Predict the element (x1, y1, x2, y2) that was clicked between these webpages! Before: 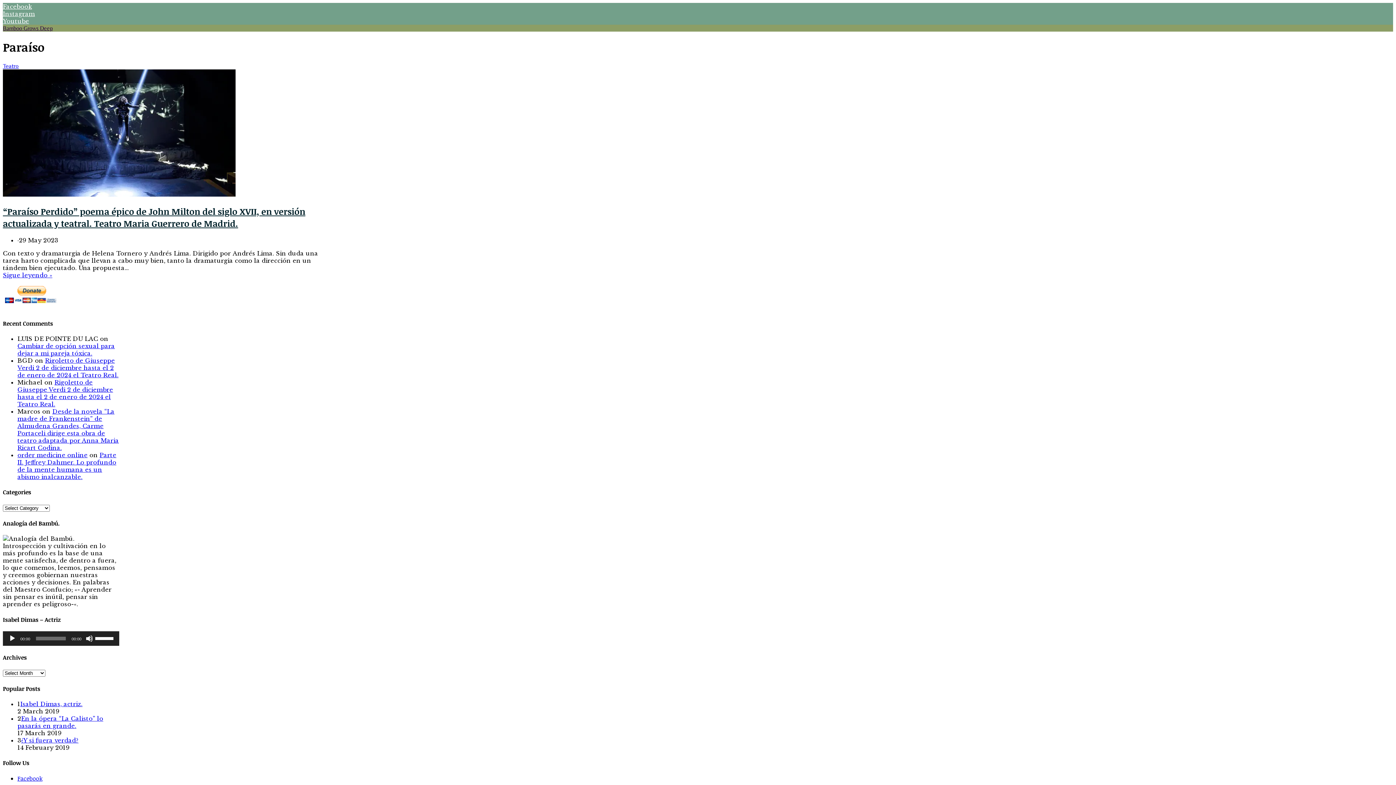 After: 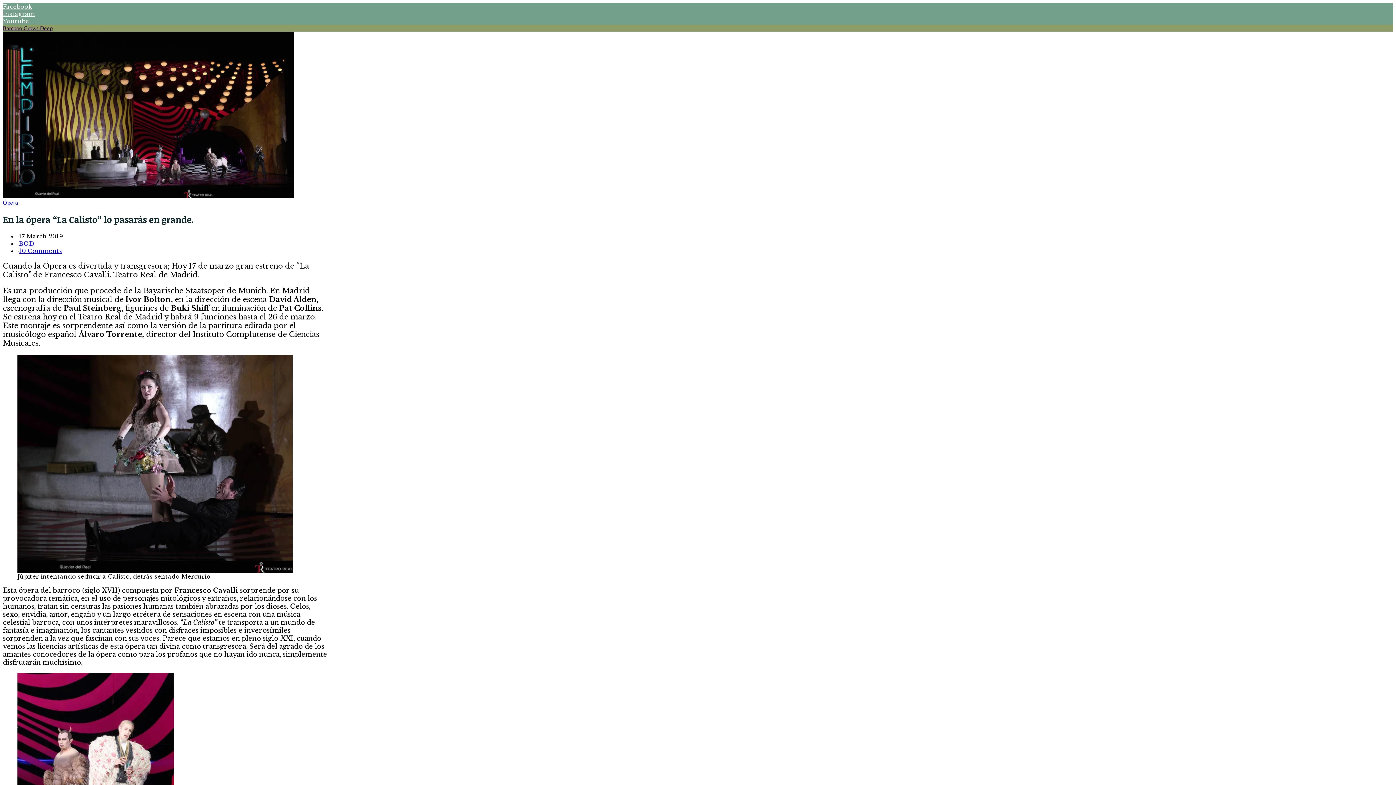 Action: bbox: (17, 715, 103, 729) label: En la ópera “La Calisto” lo pasarás en grande.